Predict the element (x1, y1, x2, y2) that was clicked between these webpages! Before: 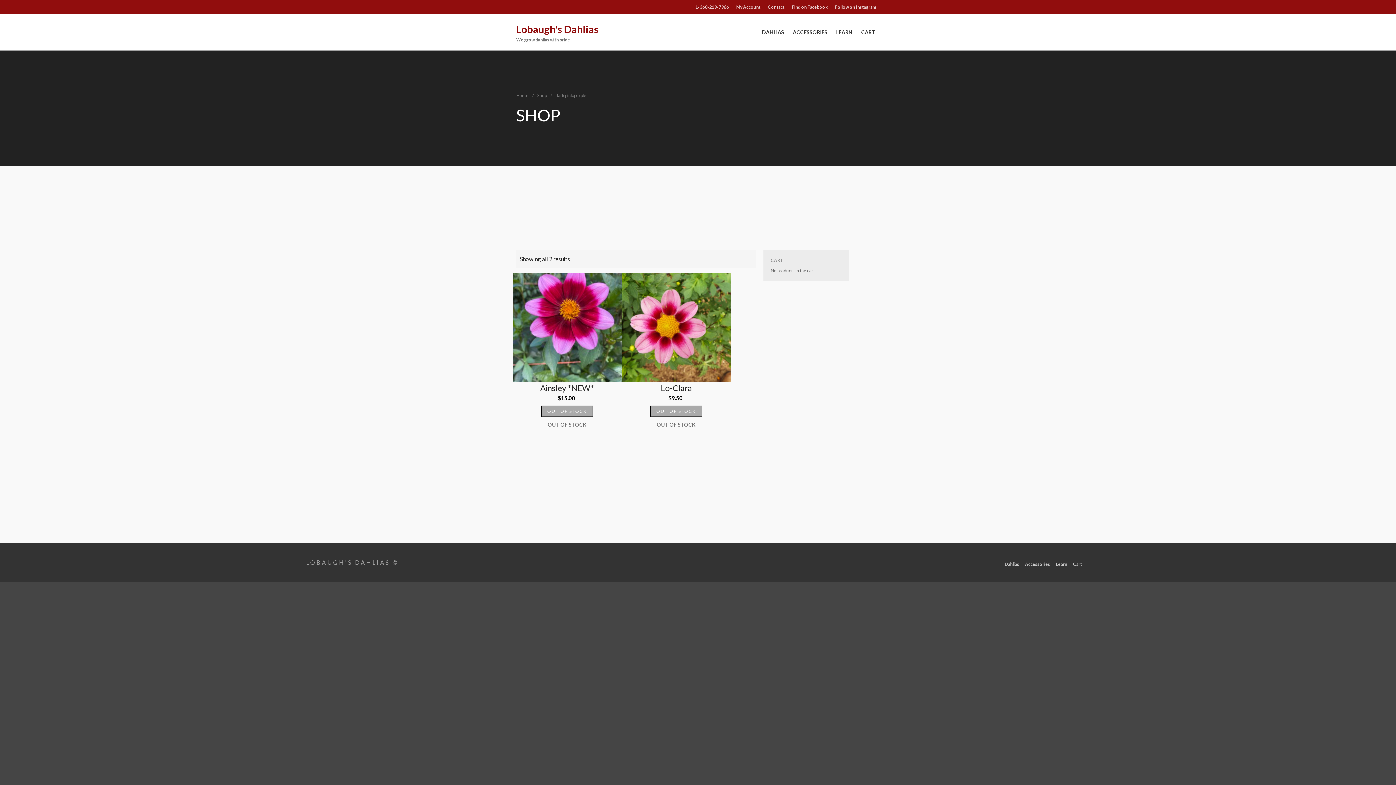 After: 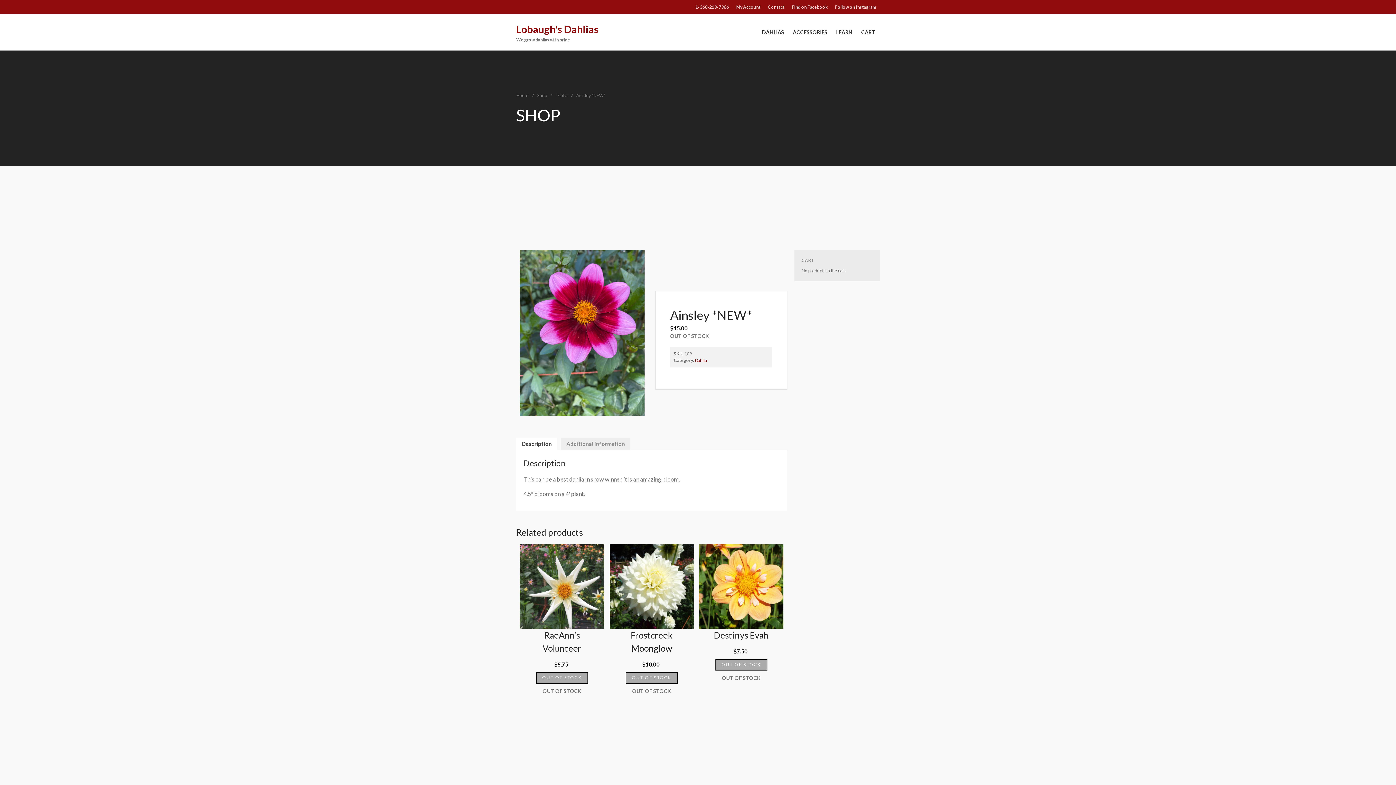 Action: bbox: (520, 273, 614, 402) label: Ainsley *NEW*
$15.00